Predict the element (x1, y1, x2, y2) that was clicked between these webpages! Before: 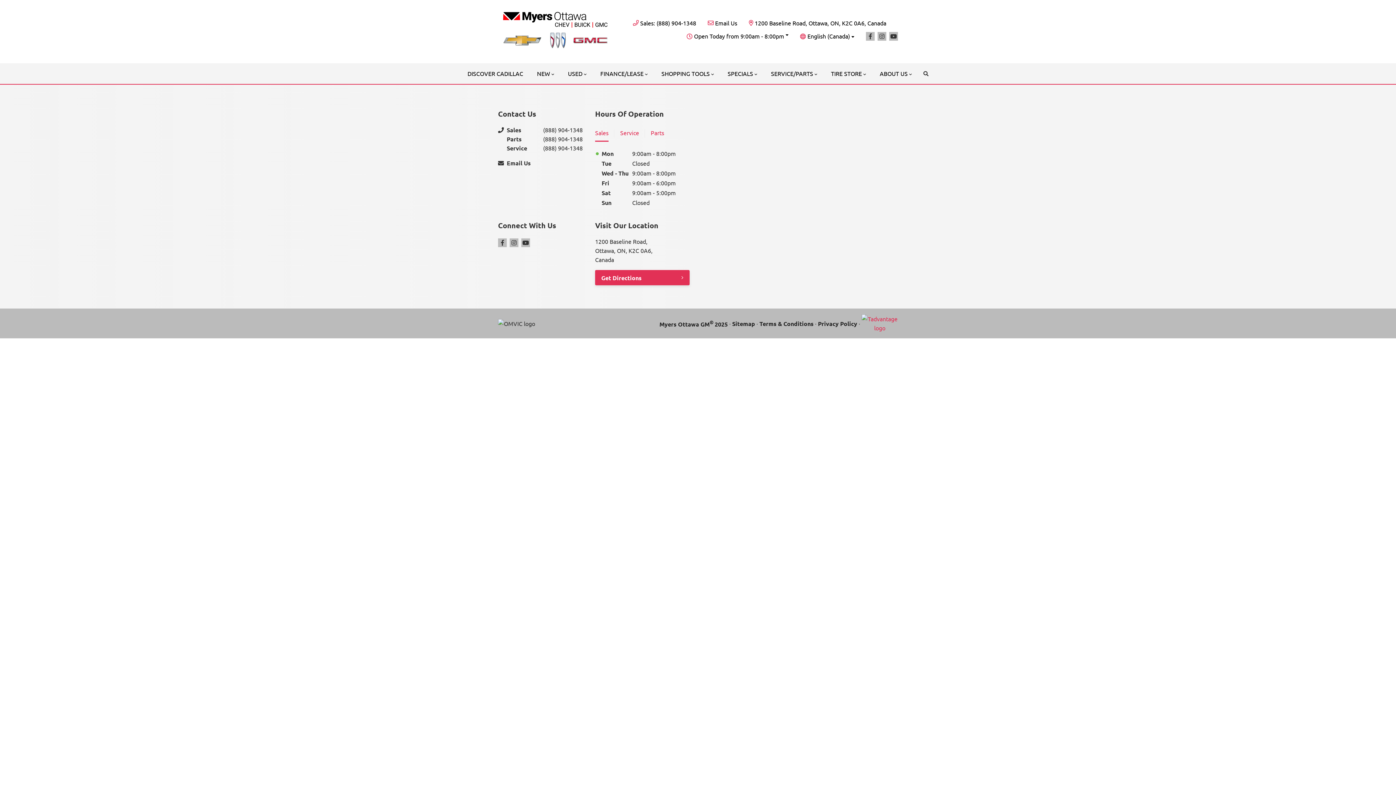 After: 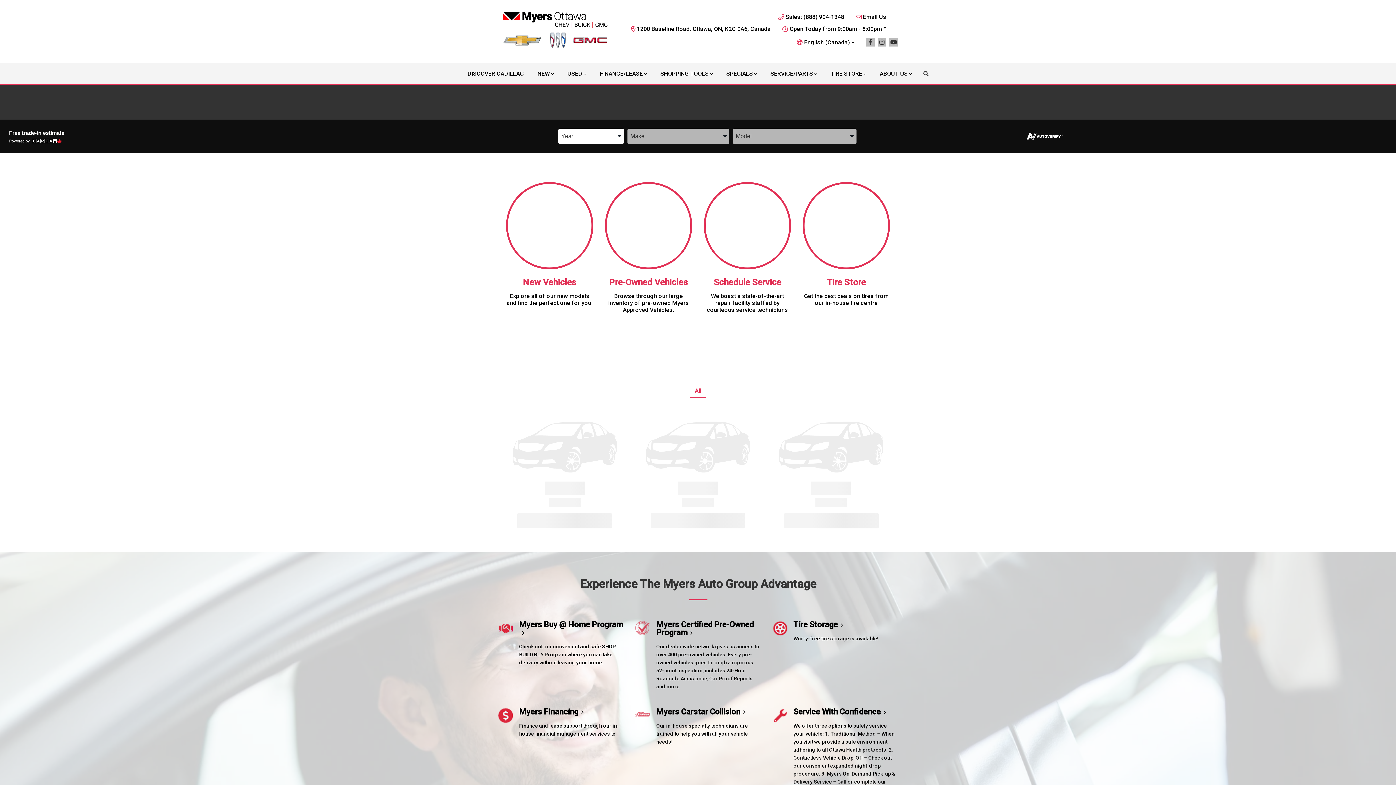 Action: label: SHOPPING TOOLS bbox: (655, 63, 719, 84)